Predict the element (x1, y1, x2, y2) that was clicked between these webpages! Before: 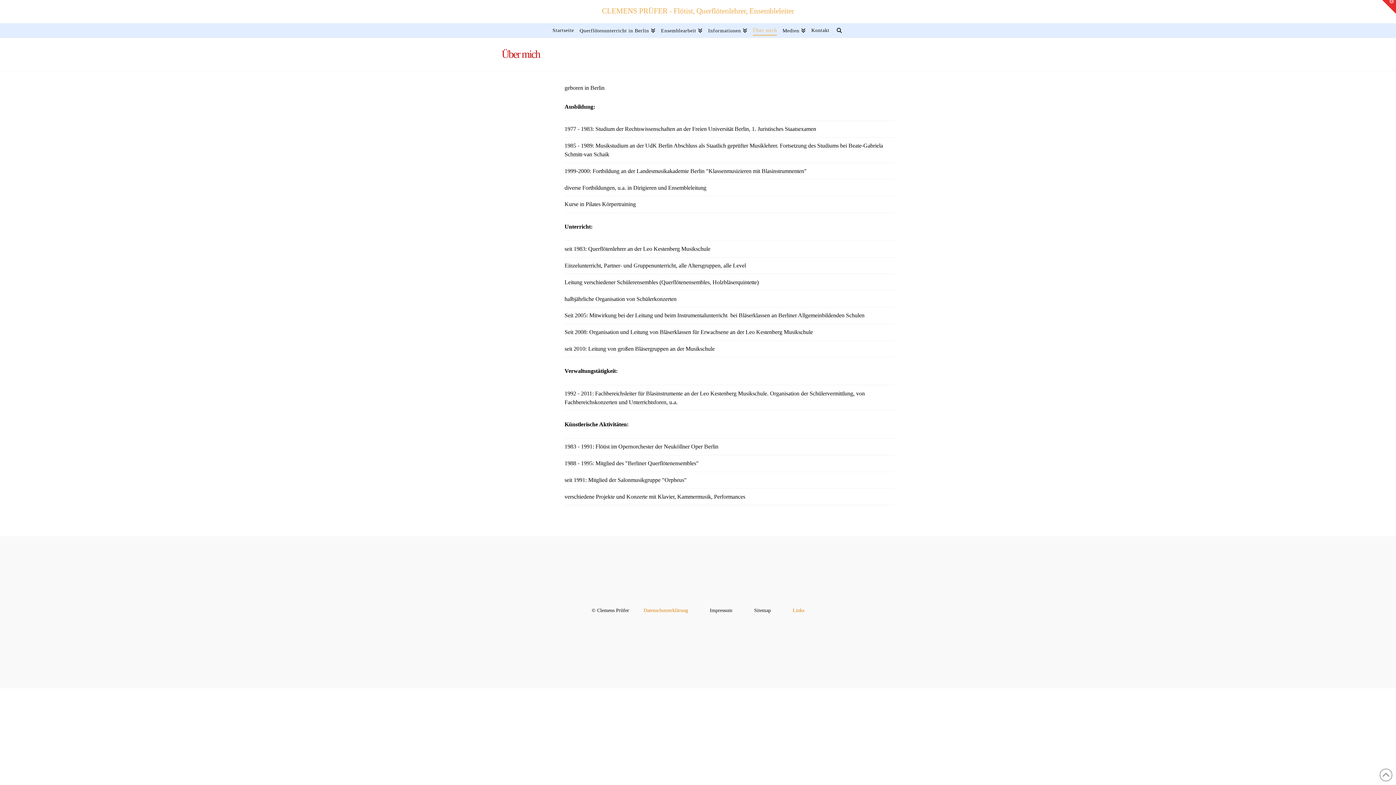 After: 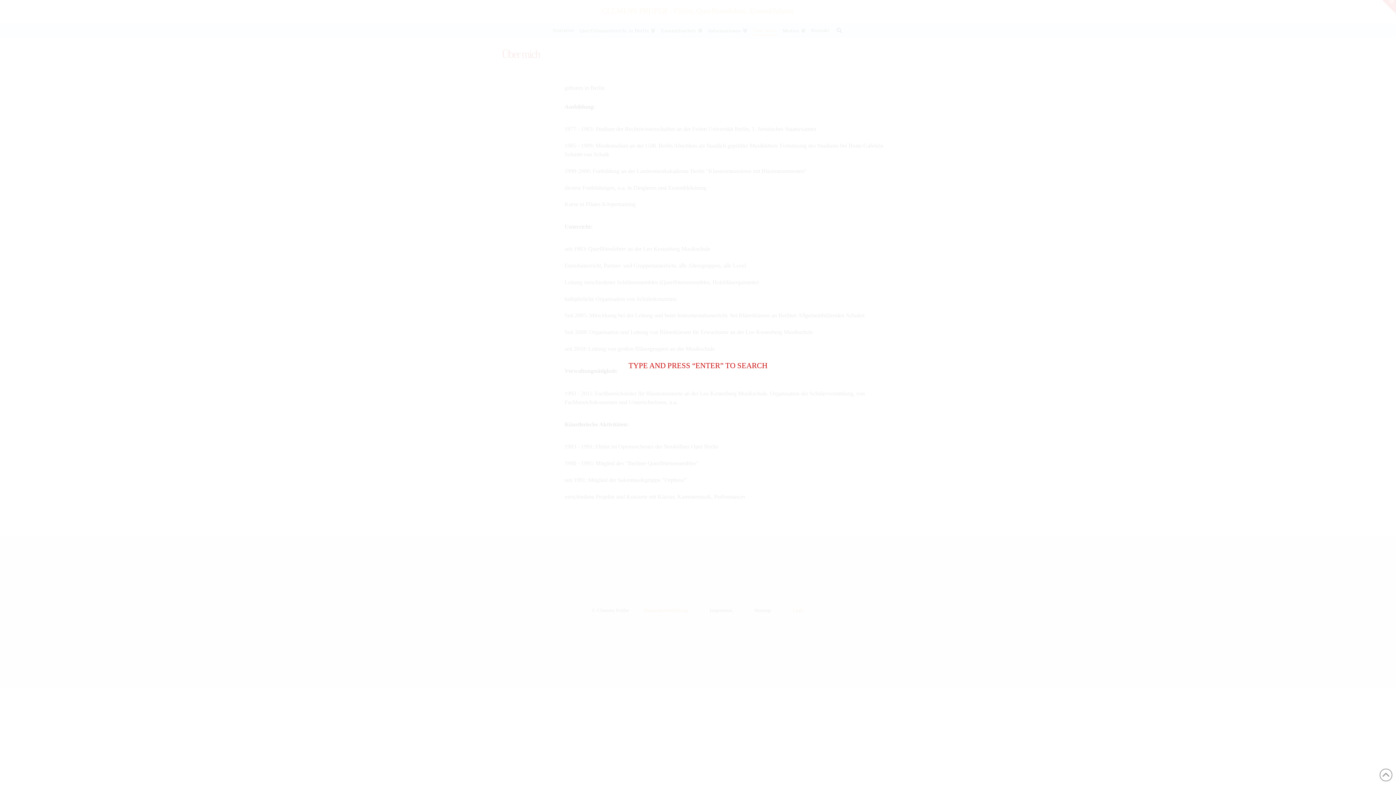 Action: bbox: (832, 23, 846, 37)